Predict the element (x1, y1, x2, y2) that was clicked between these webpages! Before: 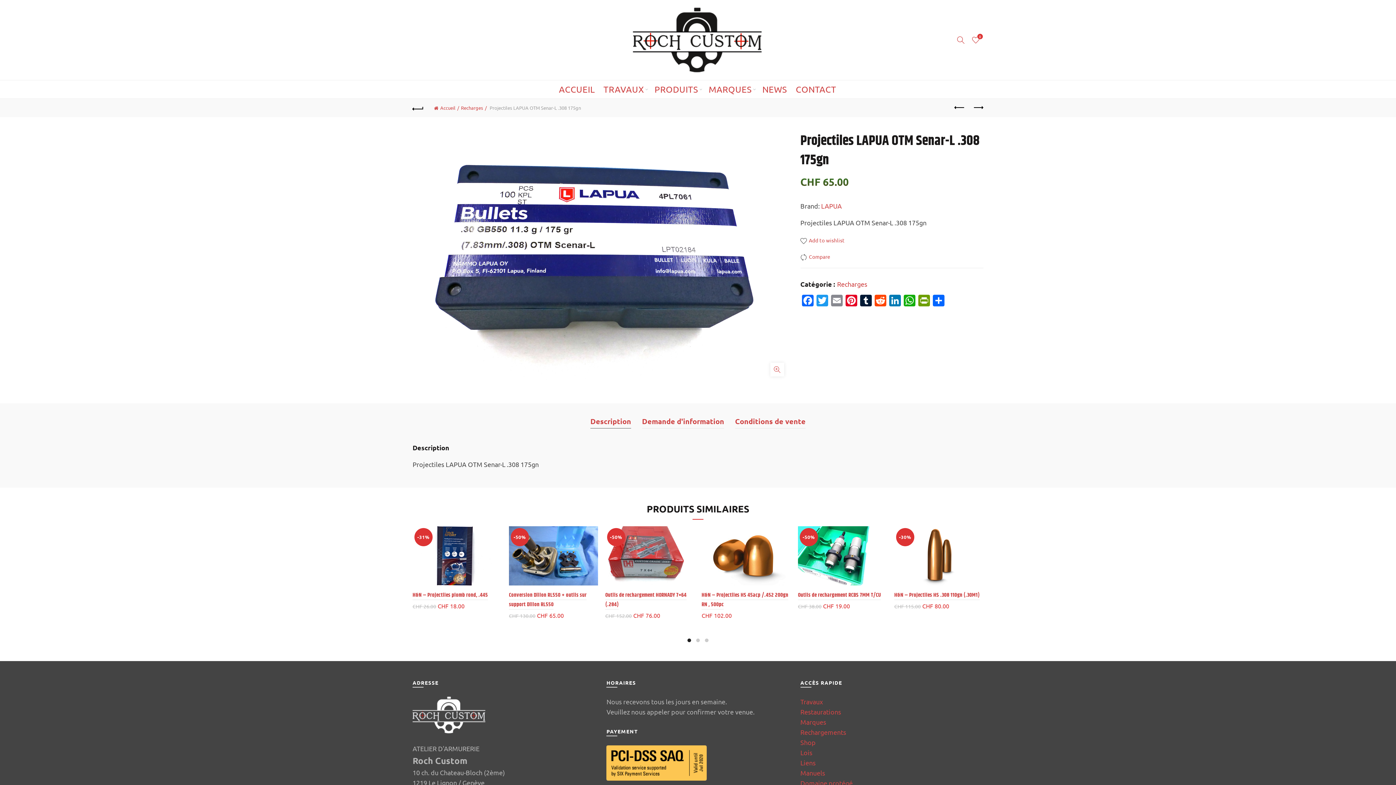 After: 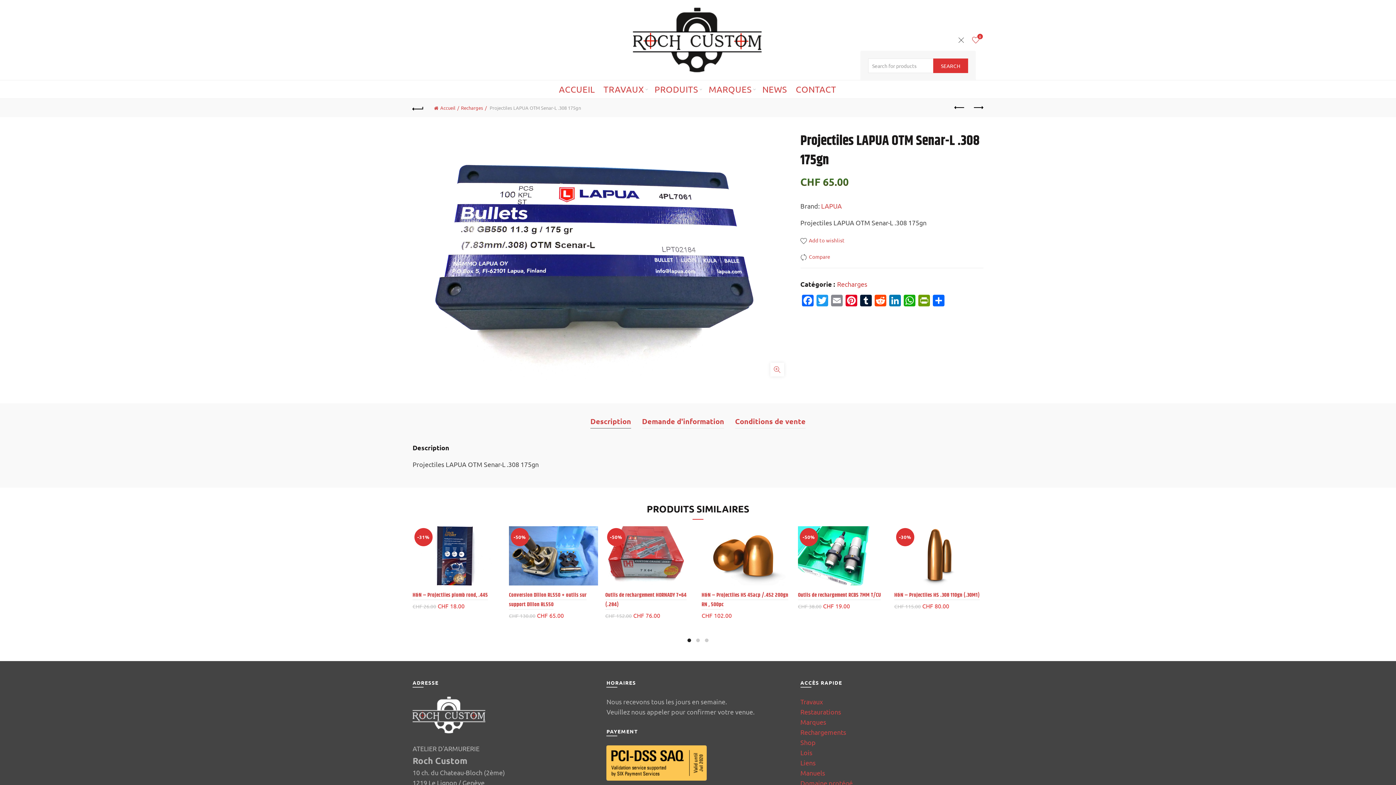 Action: label: Search bbox: (955, 34, 966, 45)